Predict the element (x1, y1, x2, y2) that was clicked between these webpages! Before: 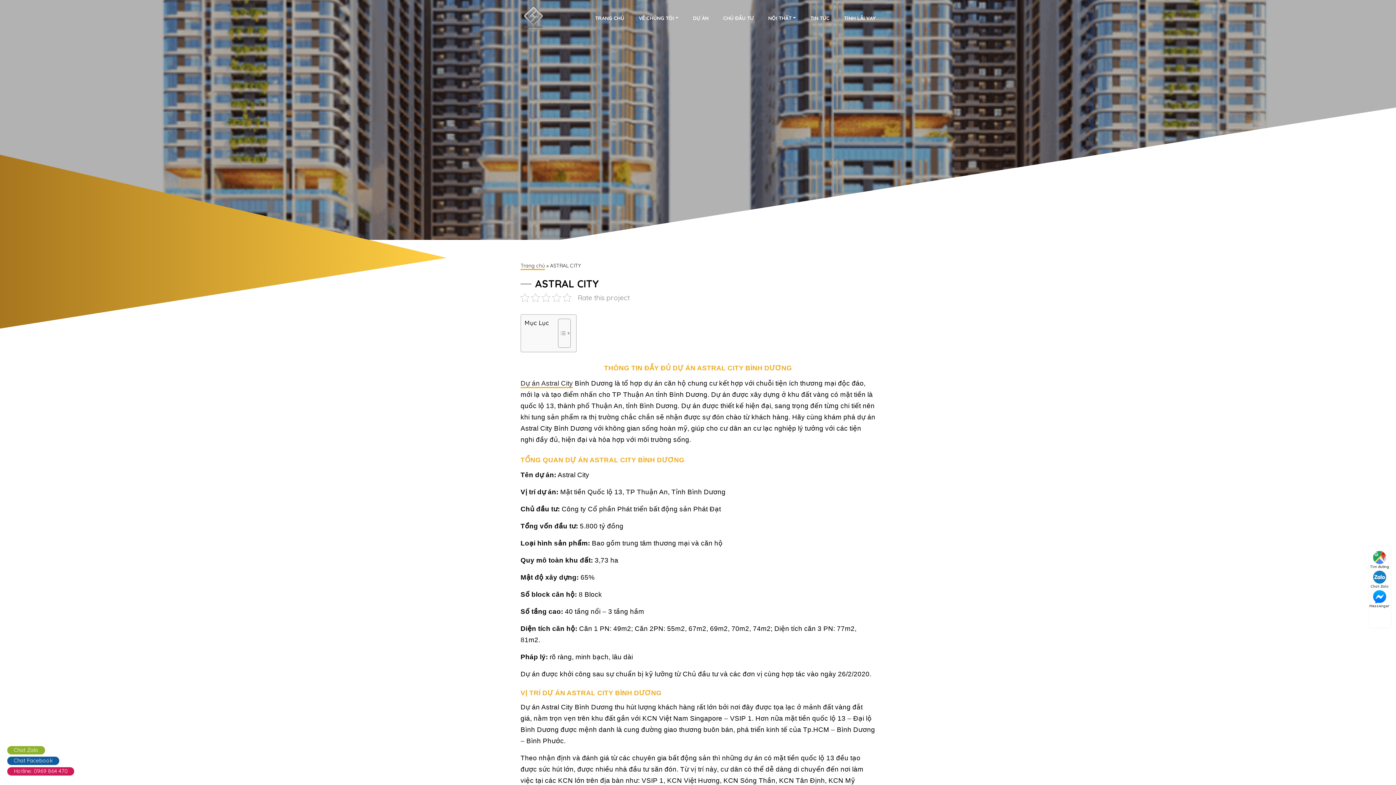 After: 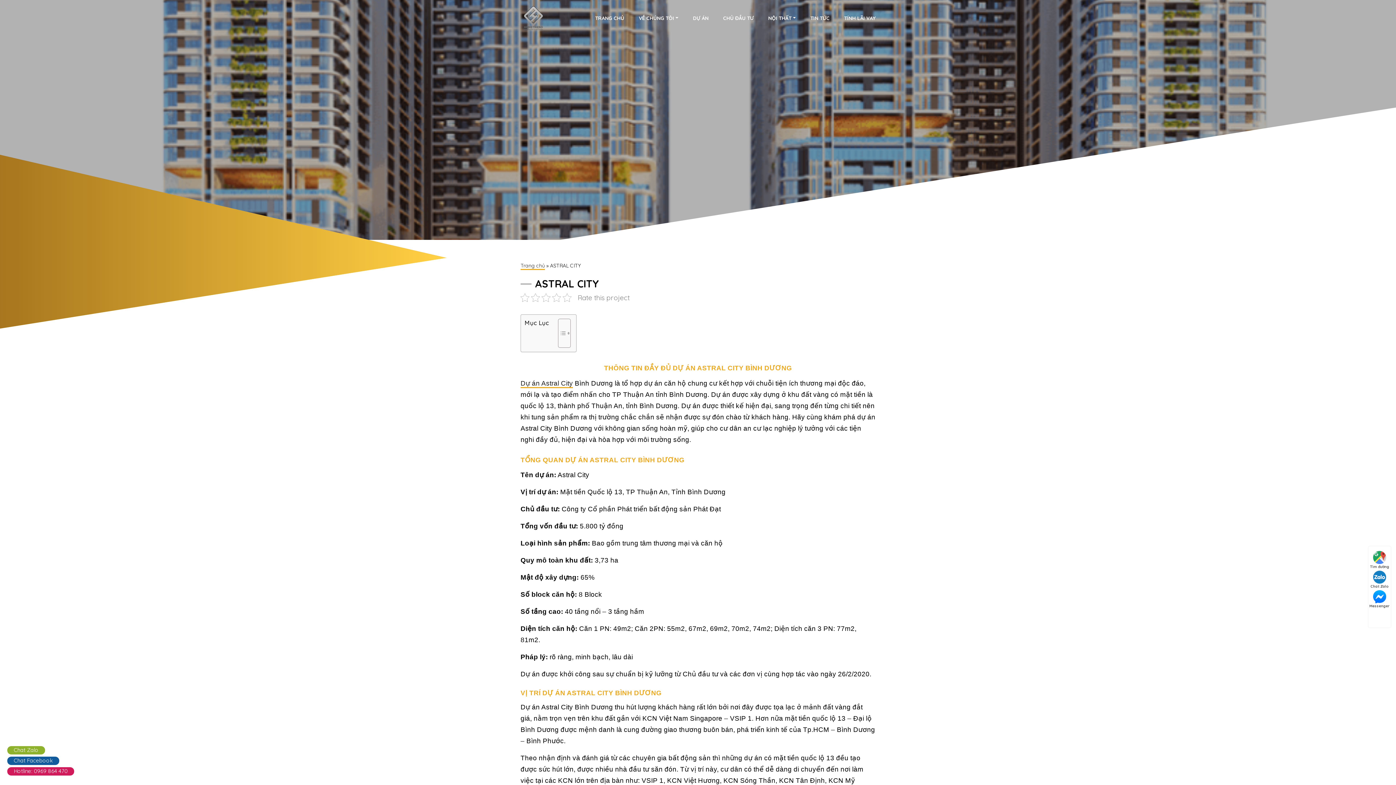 Action: label: Chat Zalo bbox: (1368, 569, 1391, 589)